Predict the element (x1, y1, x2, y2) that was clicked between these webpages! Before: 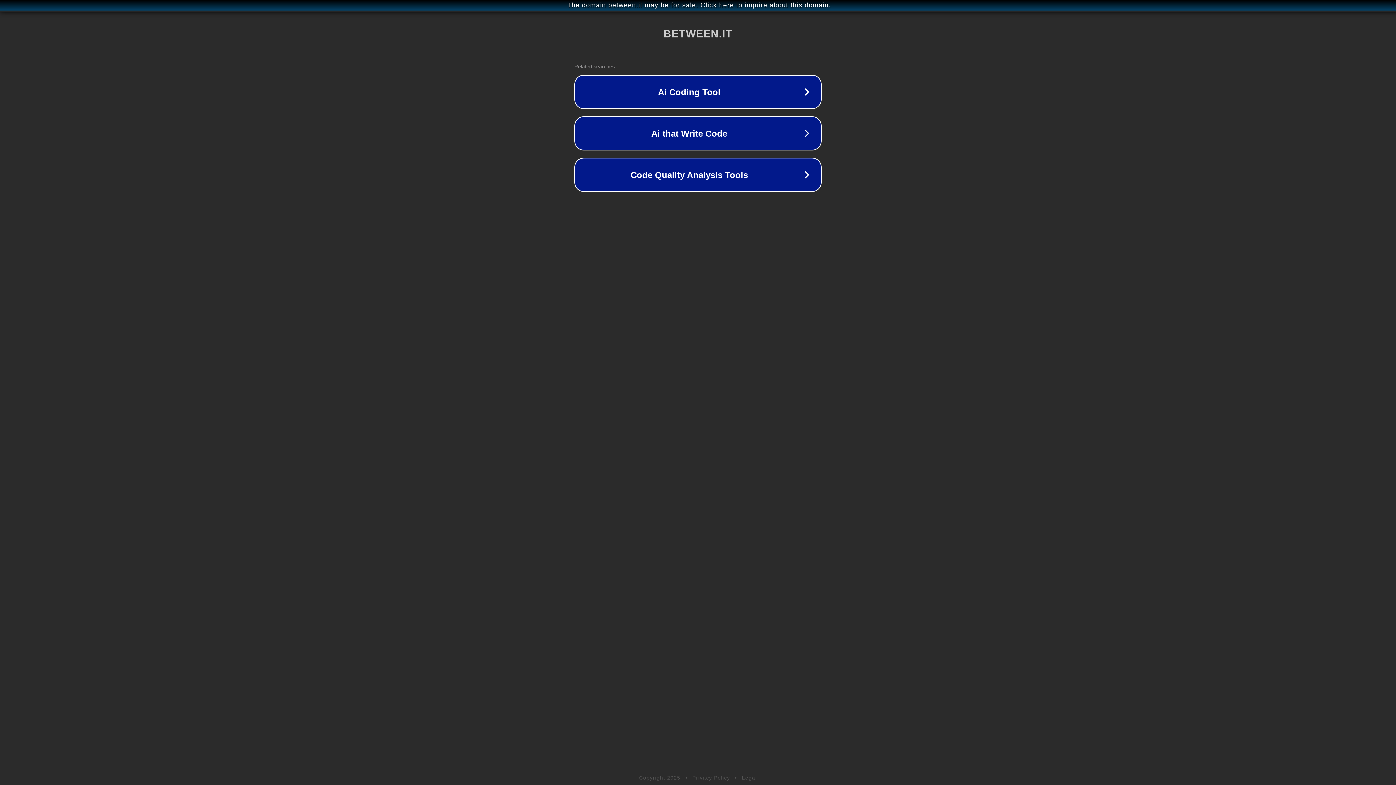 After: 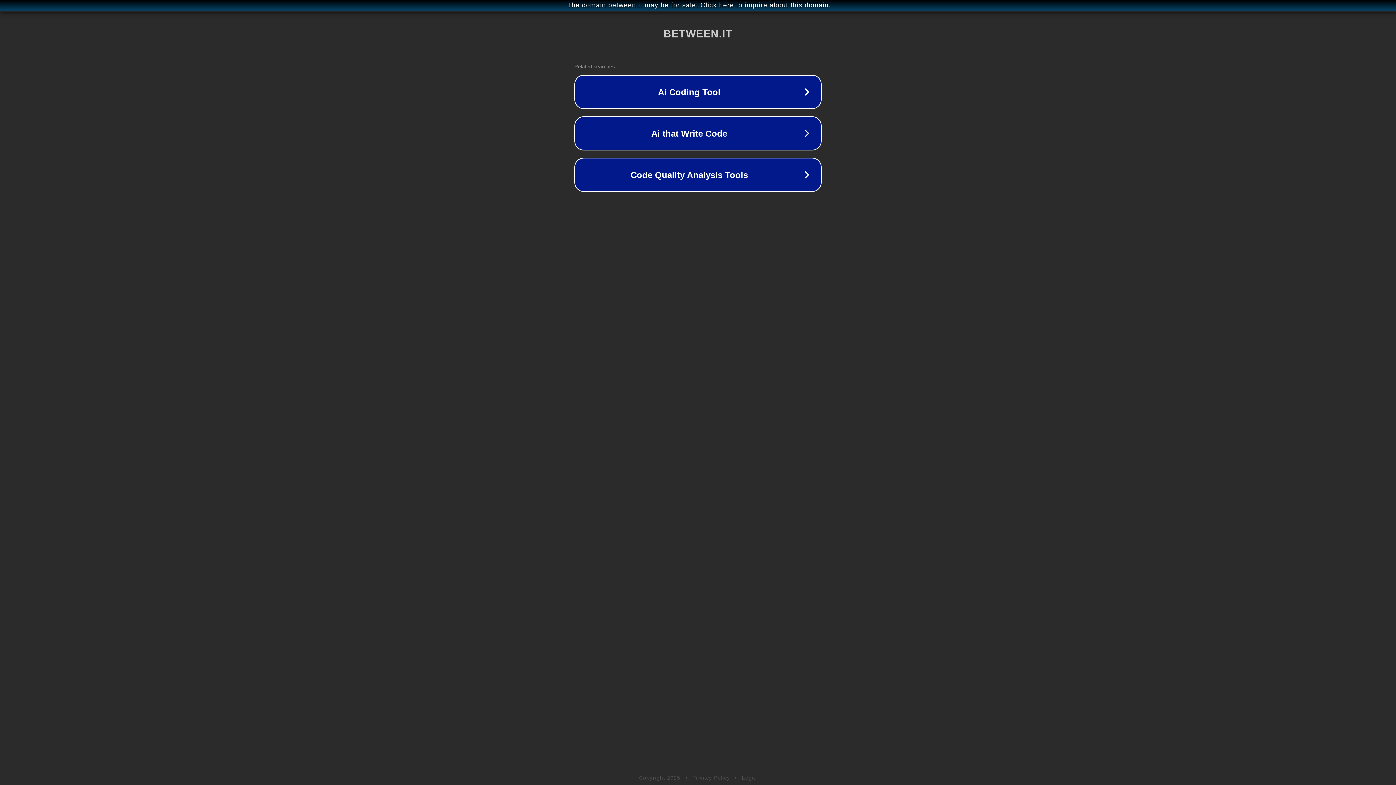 Action: bbox: (742, 775, 757, 781) label: Legal